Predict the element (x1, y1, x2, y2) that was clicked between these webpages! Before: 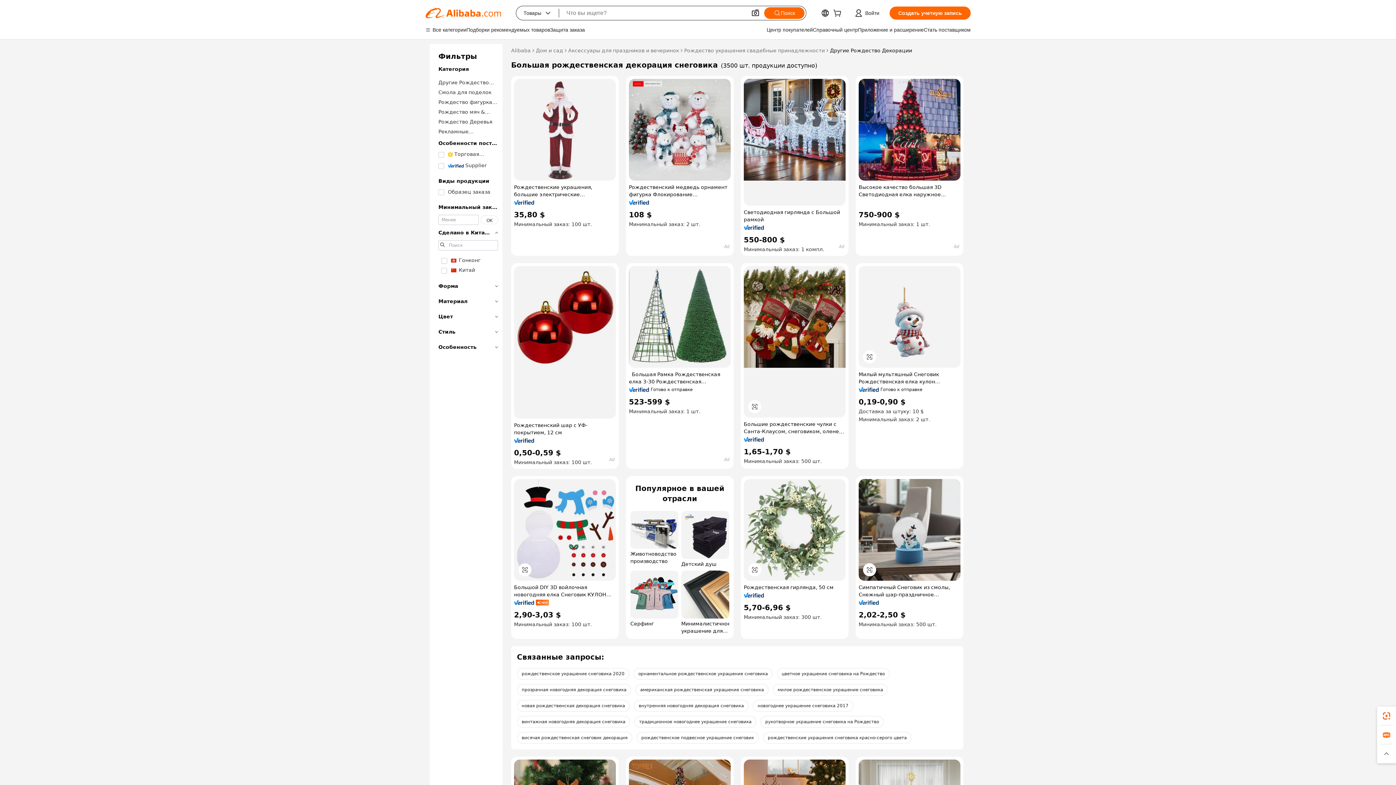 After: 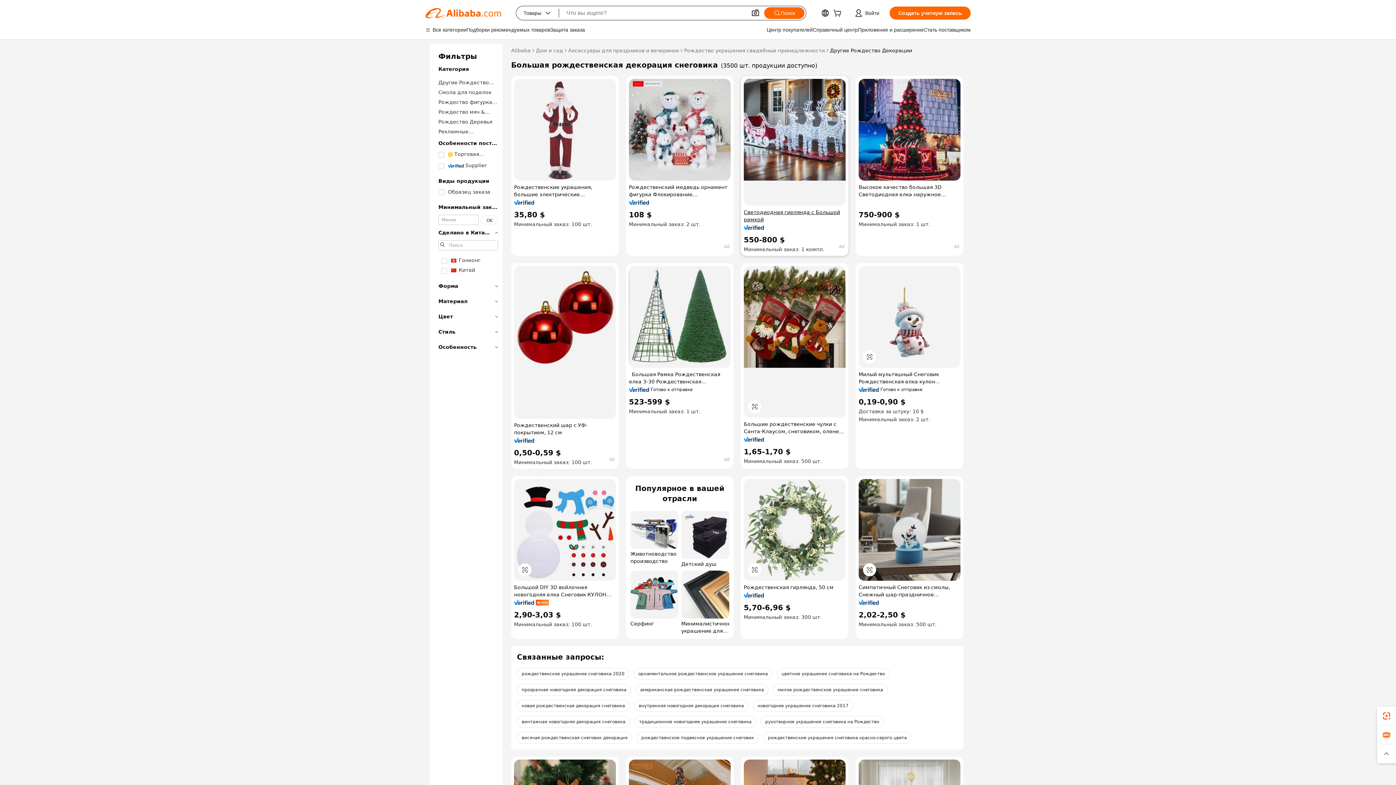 Action: bbox: (744, 208, 845, 223) label: Светодиодная гирлянда с Большой рамкой